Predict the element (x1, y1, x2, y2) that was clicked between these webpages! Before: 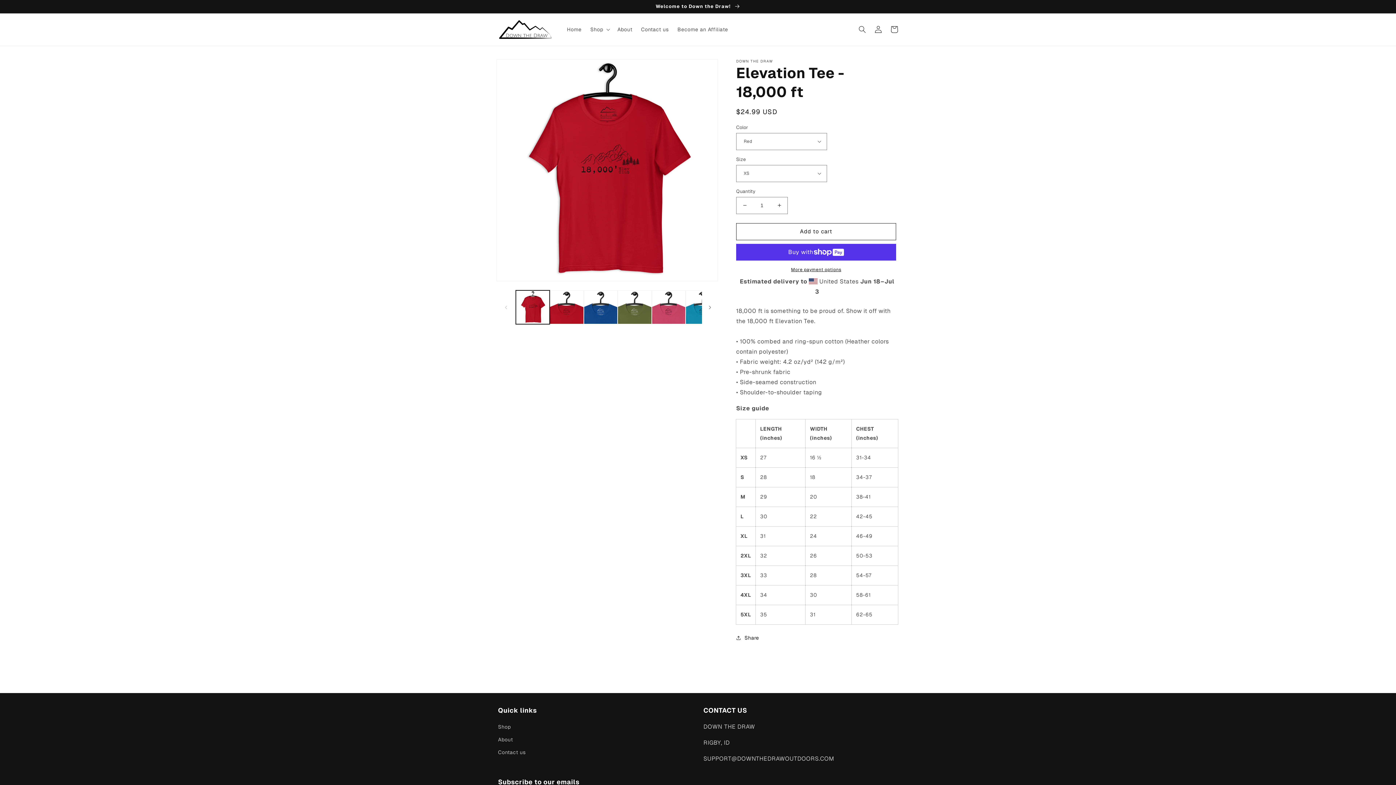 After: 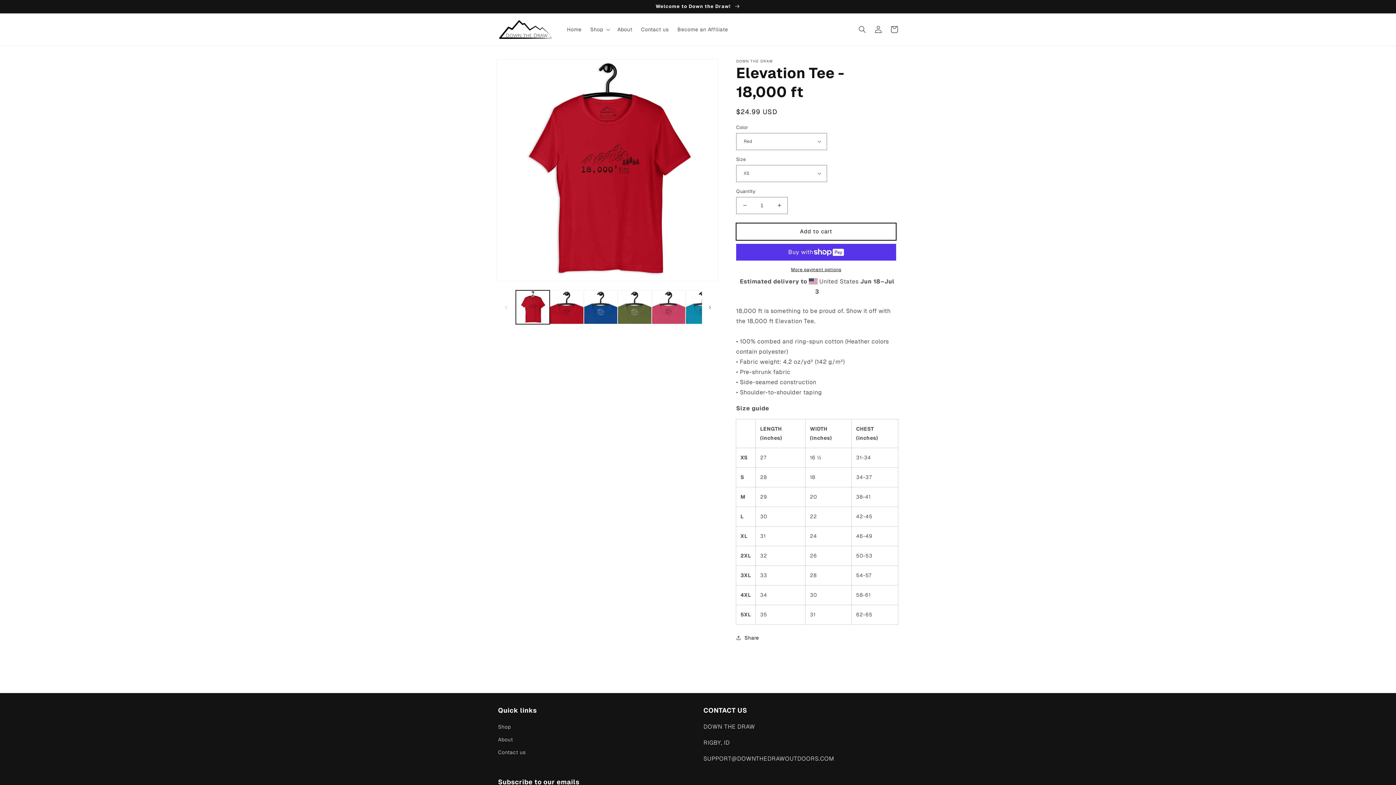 Action: bbox: (736, 223, 896, 240) label: Add to cart